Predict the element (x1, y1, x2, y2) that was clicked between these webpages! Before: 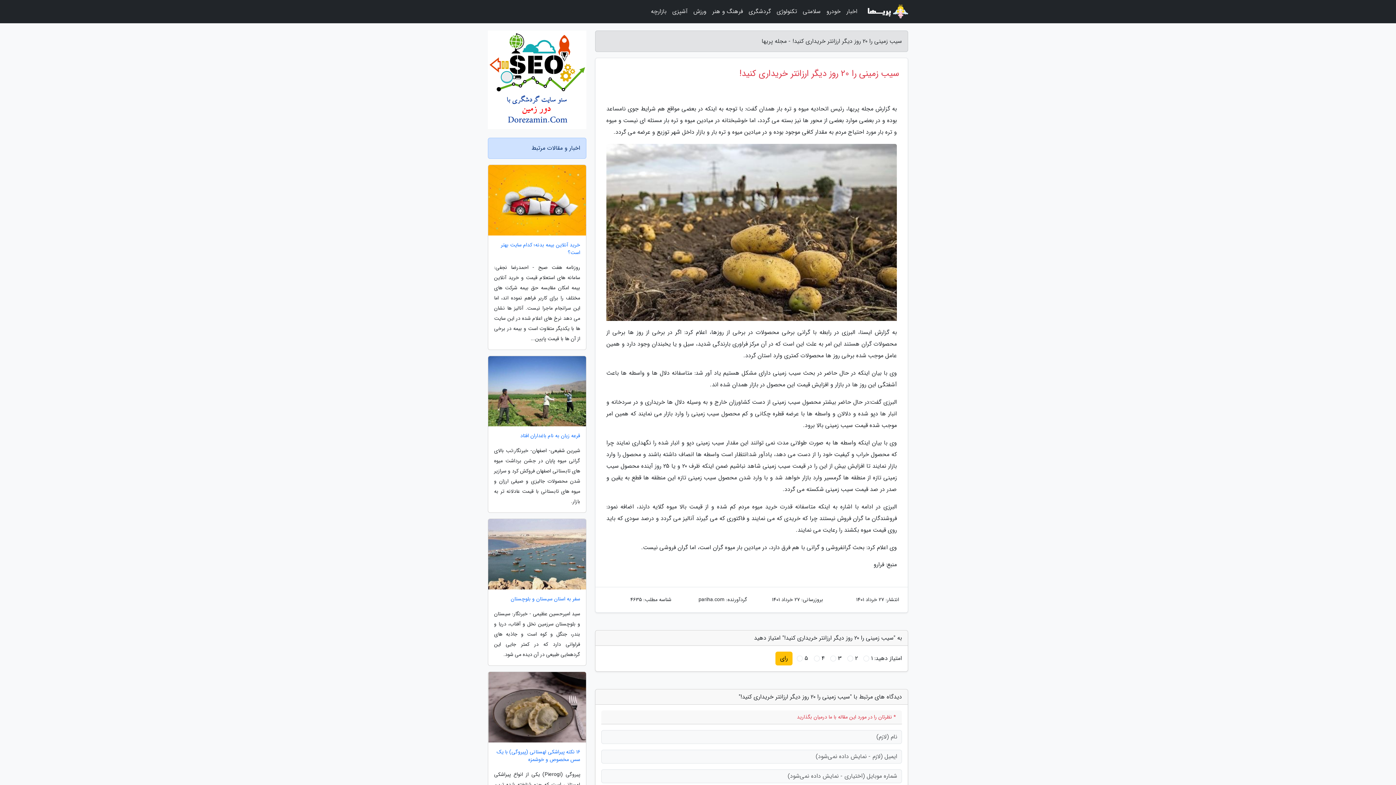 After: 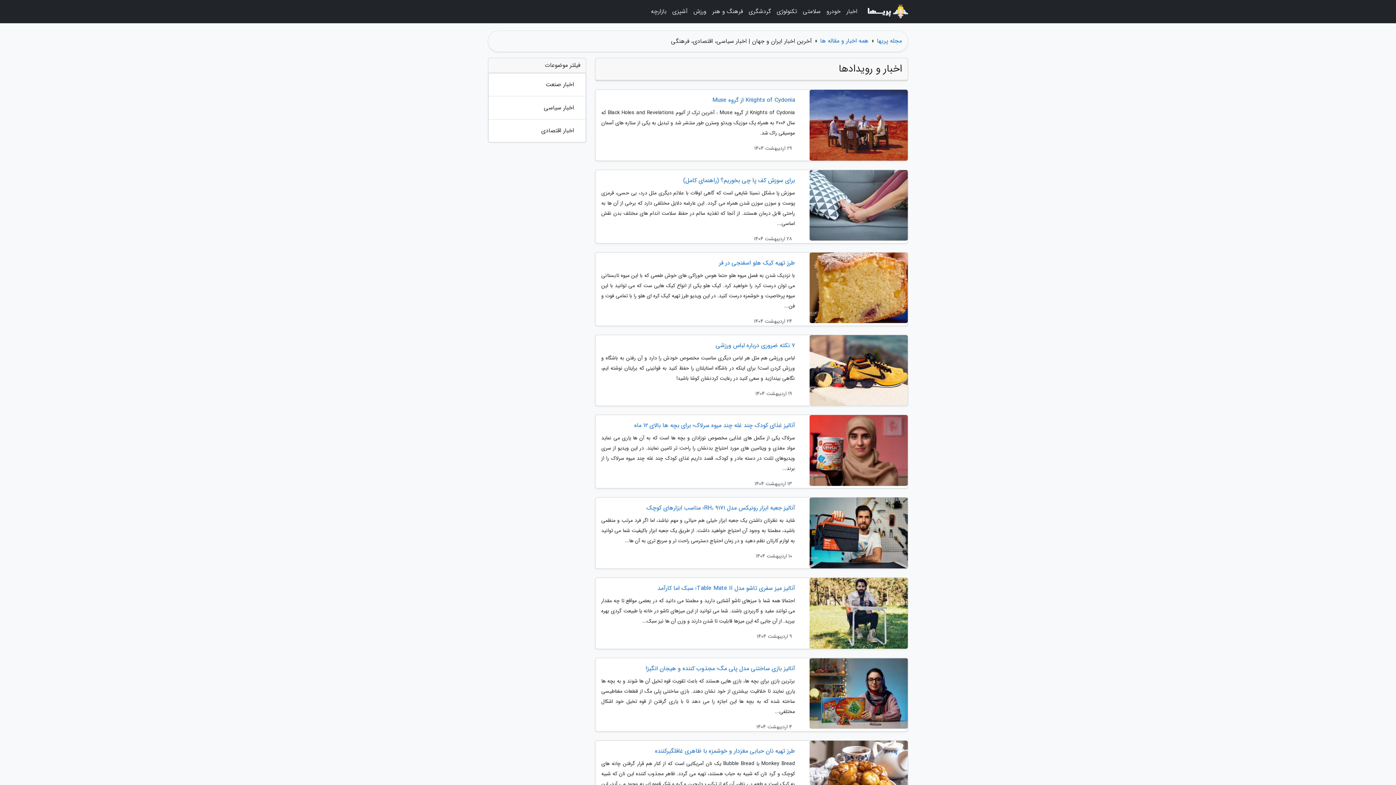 Action: label: اخبار bbox: (843, 3, 860, 20)